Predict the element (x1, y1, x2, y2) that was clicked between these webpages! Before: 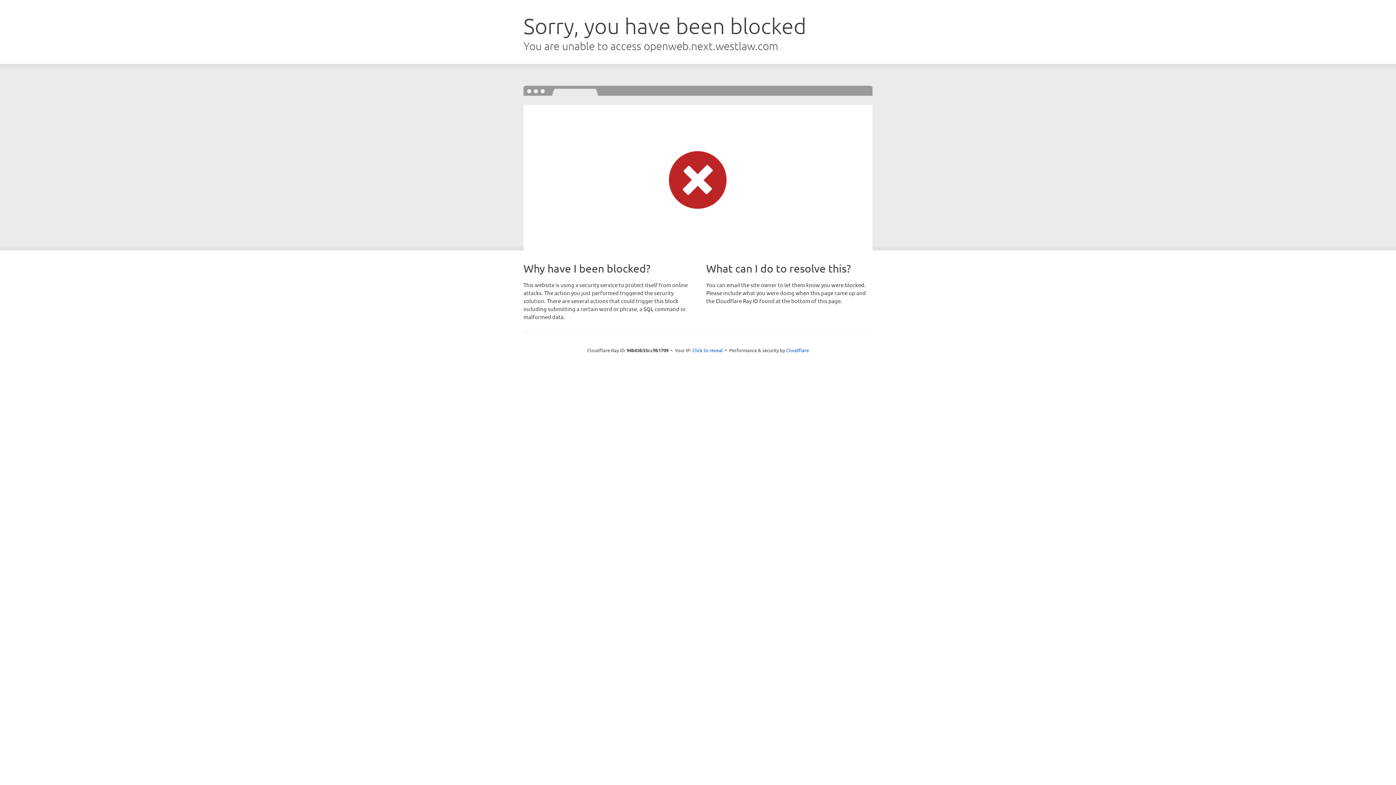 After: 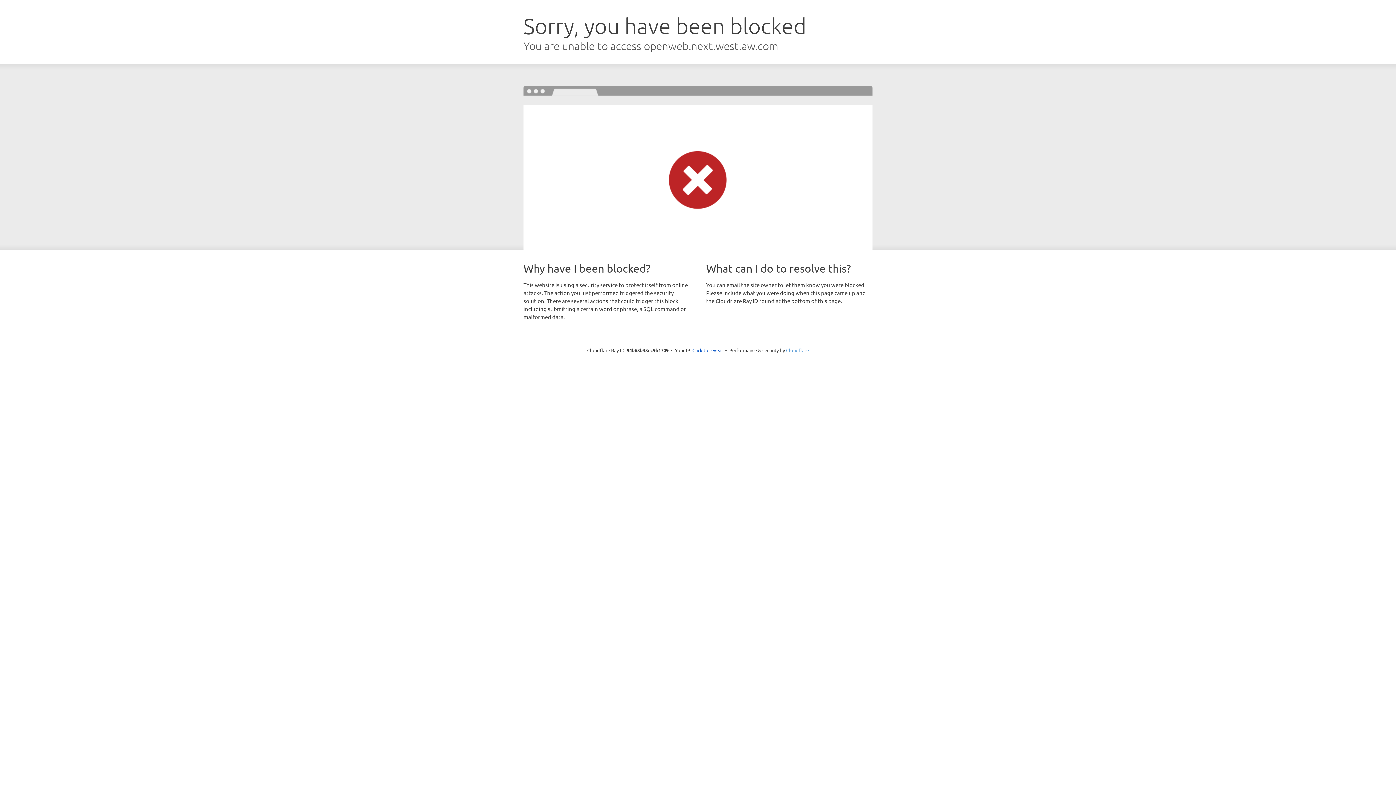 Action: bbox: (786, 347, 809, 353) label: Cloudflare